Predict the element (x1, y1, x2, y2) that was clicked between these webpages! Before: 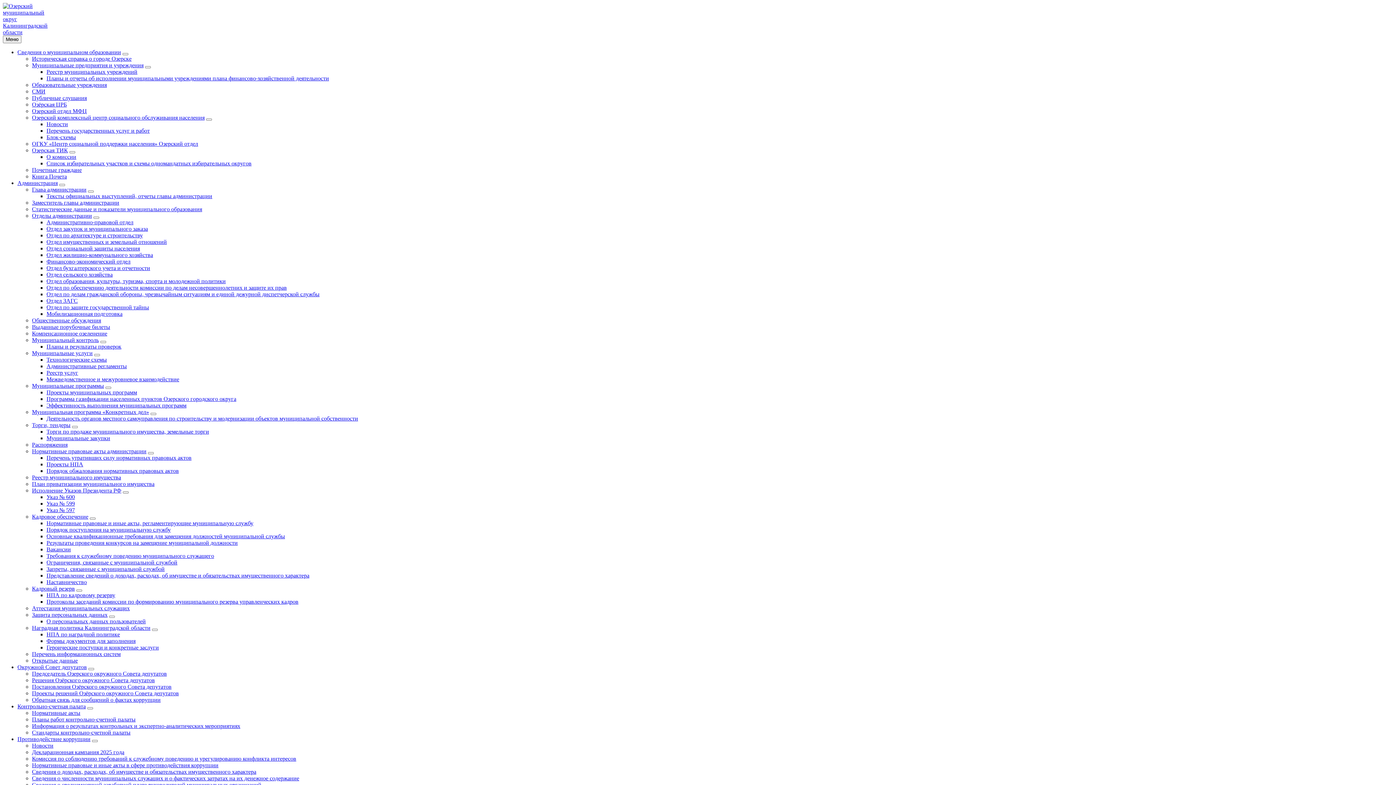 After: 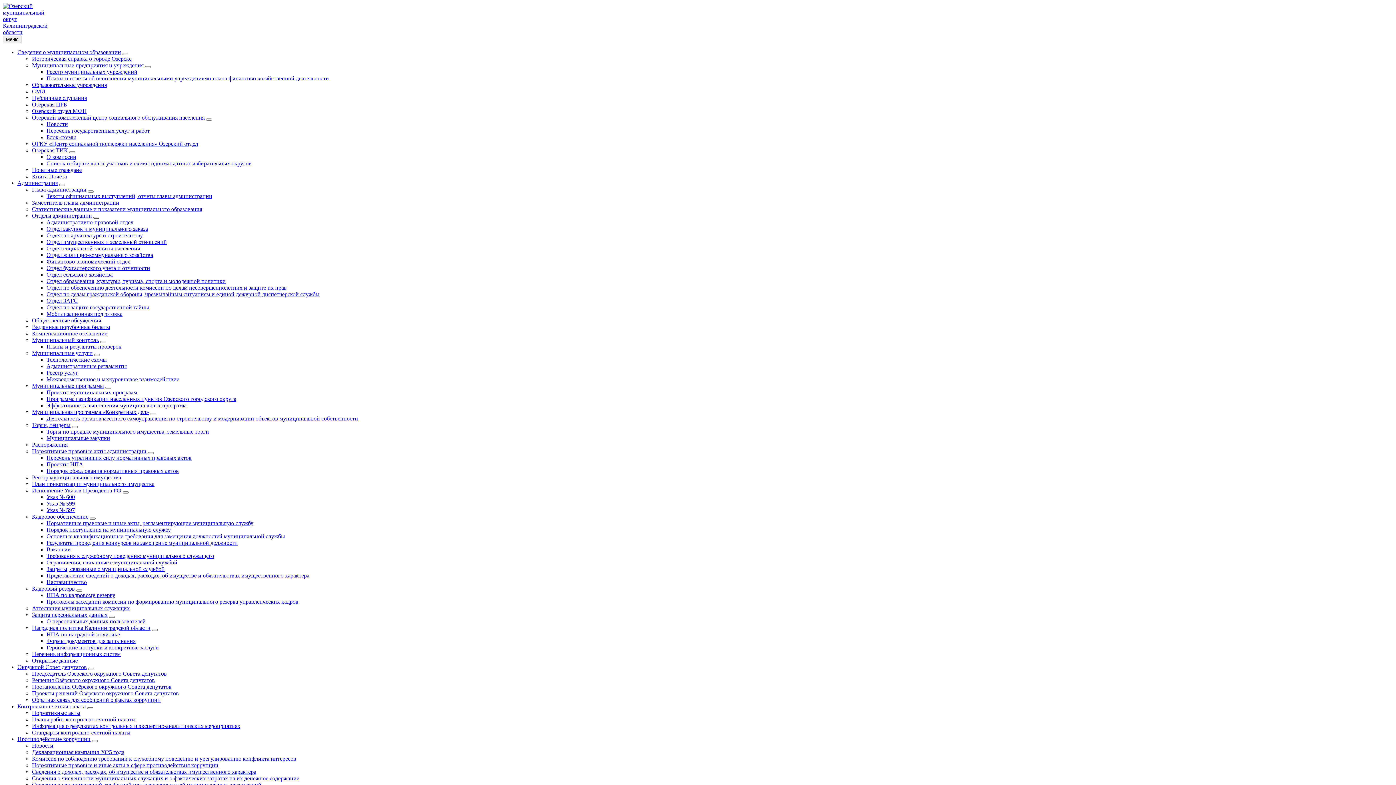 Action: bbox: (93, 216, 99, 218)